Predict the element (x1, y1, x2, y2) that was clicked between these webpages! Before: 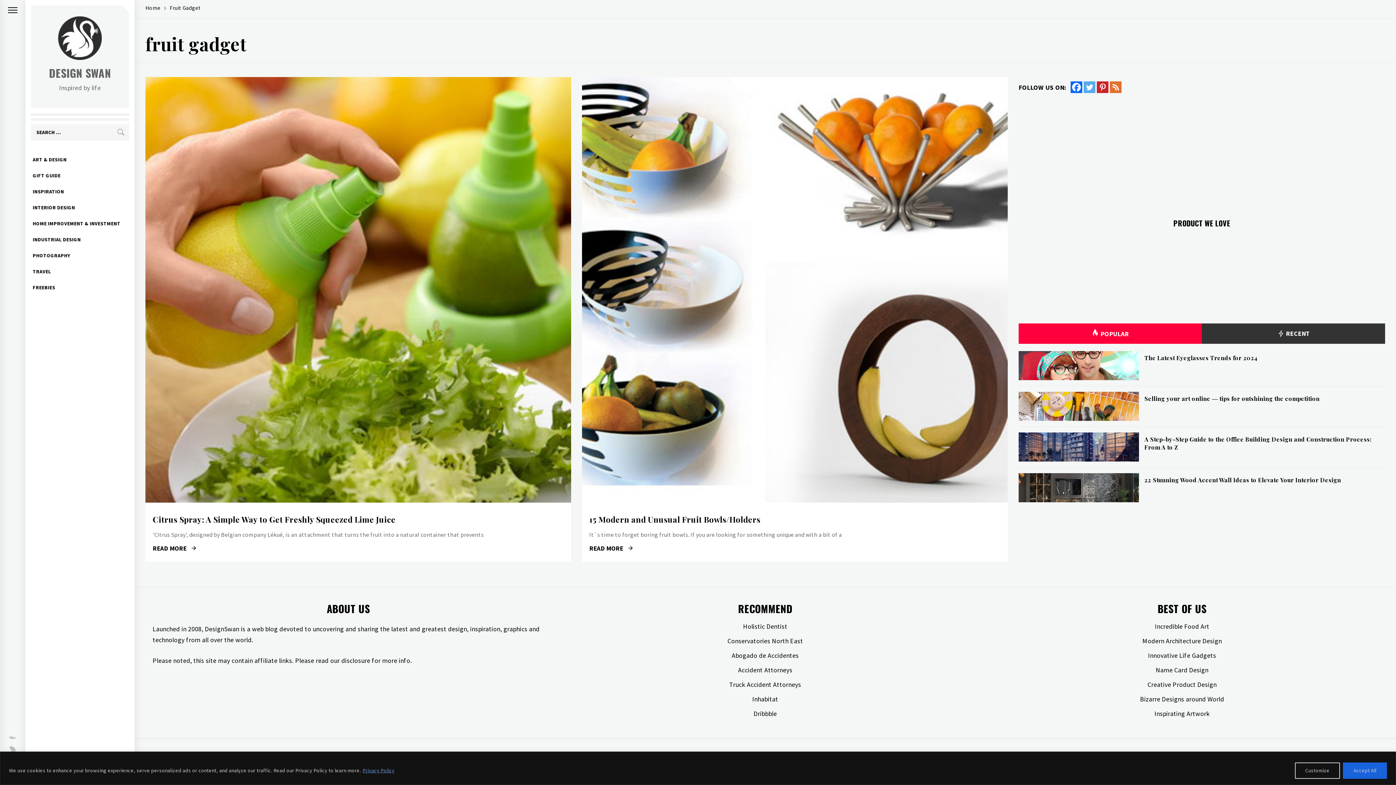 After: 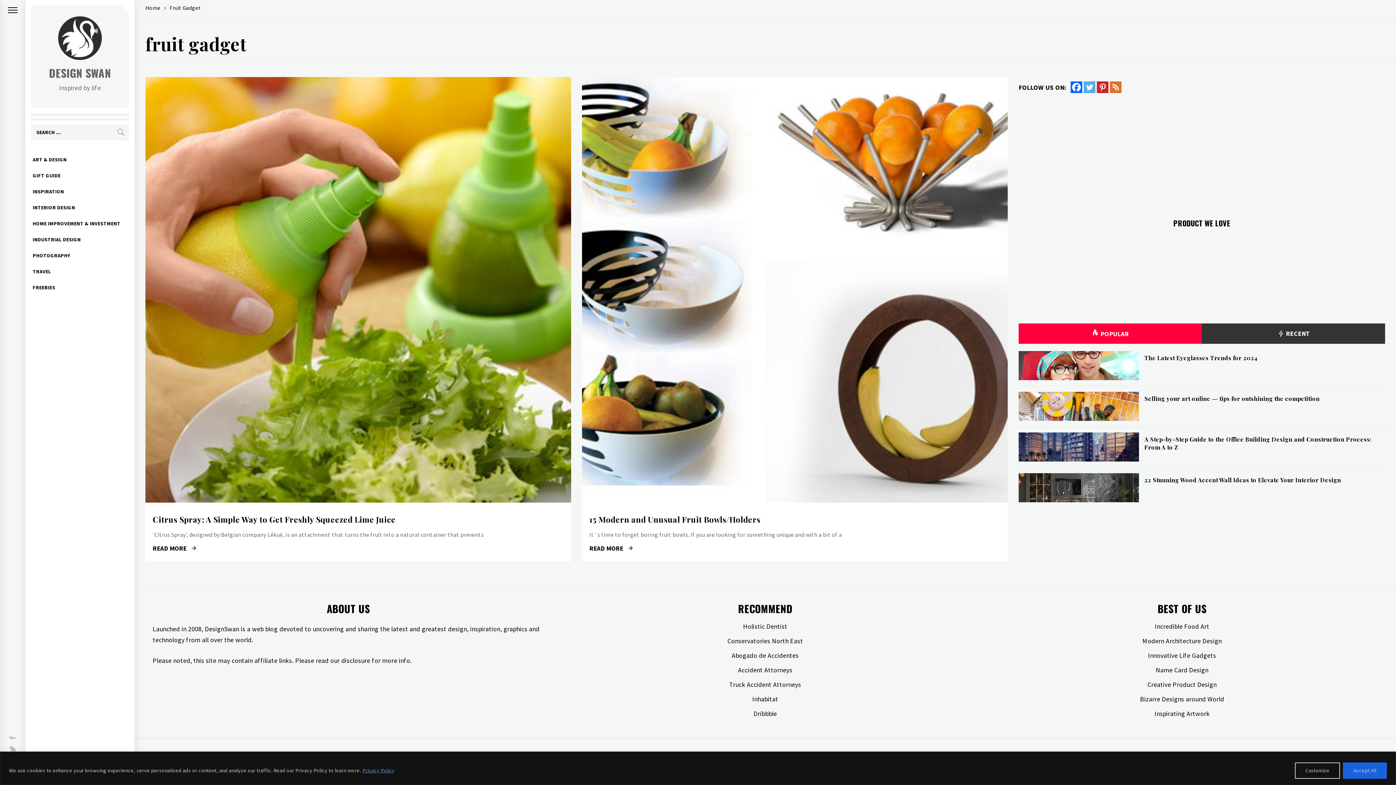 Action: label:  POPULAR bbox: (1018, 323, 1202, 344)